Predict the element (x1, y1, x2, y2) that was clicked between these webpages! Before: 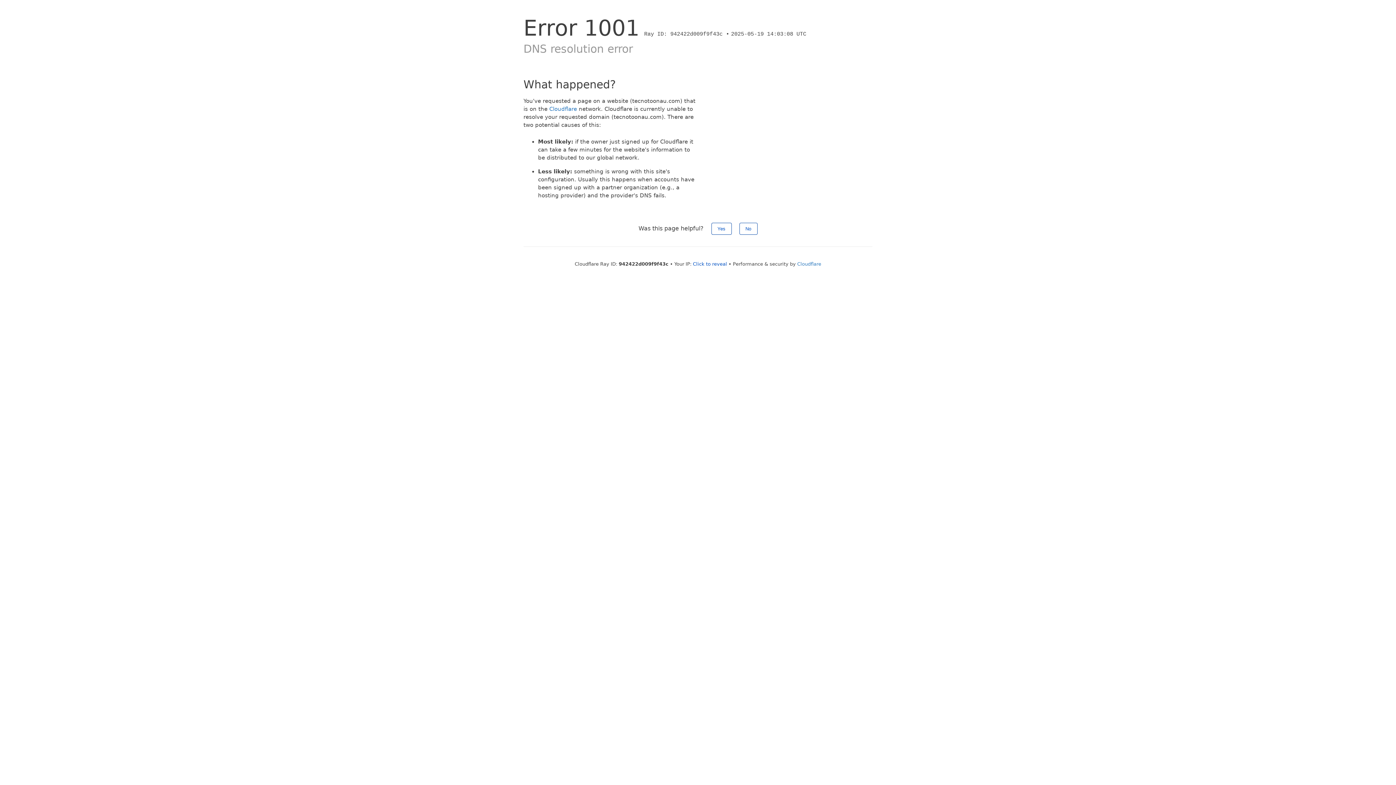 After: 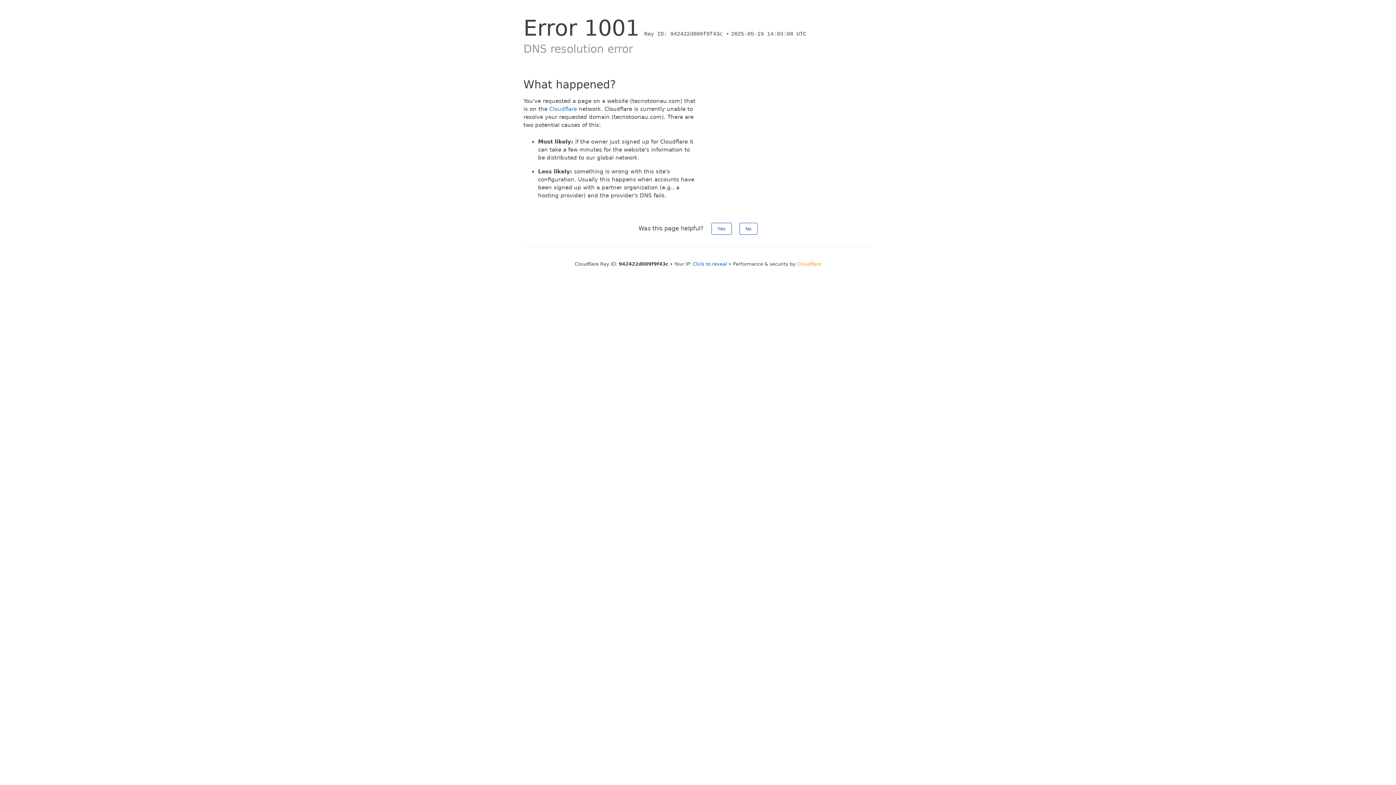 Action: bbox: (797, 261, 821, 266) label: Cloudflare